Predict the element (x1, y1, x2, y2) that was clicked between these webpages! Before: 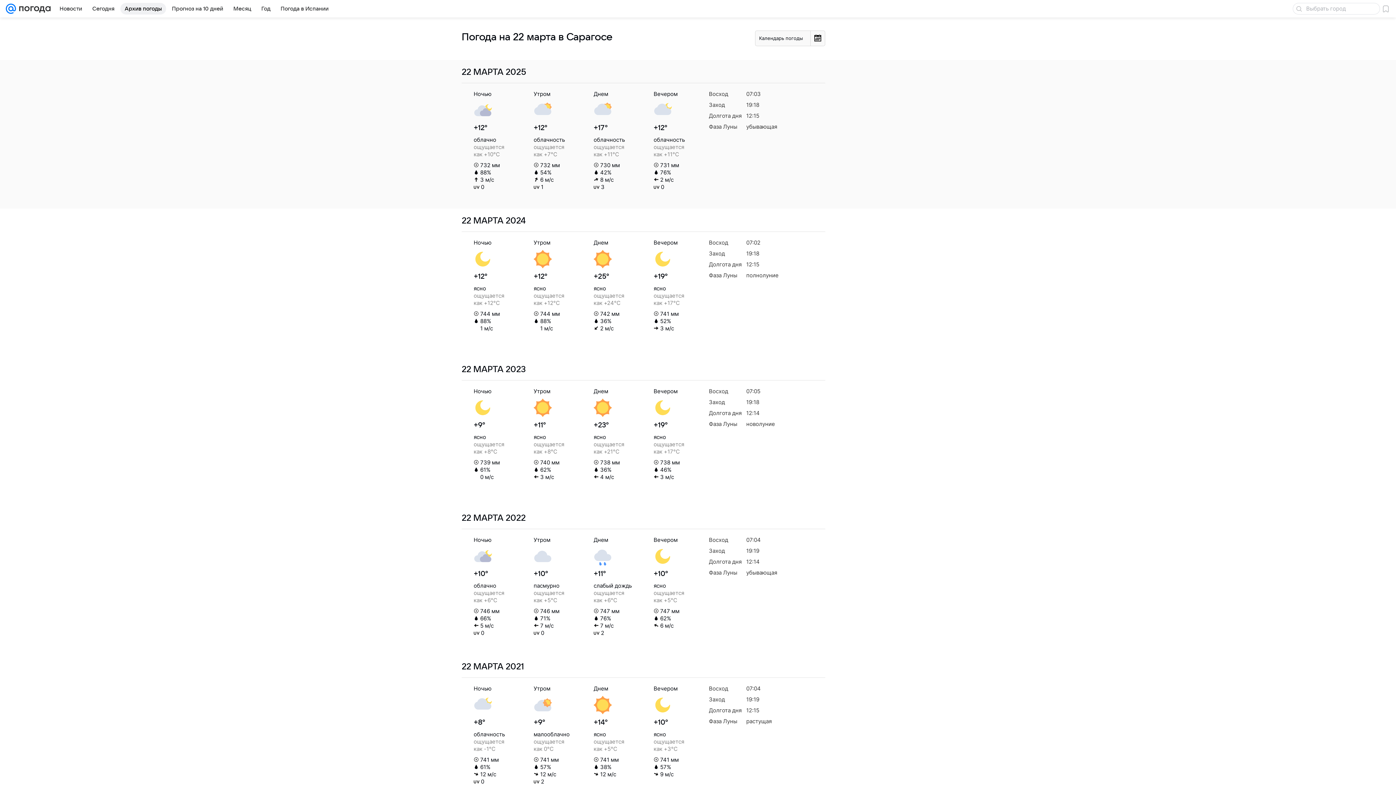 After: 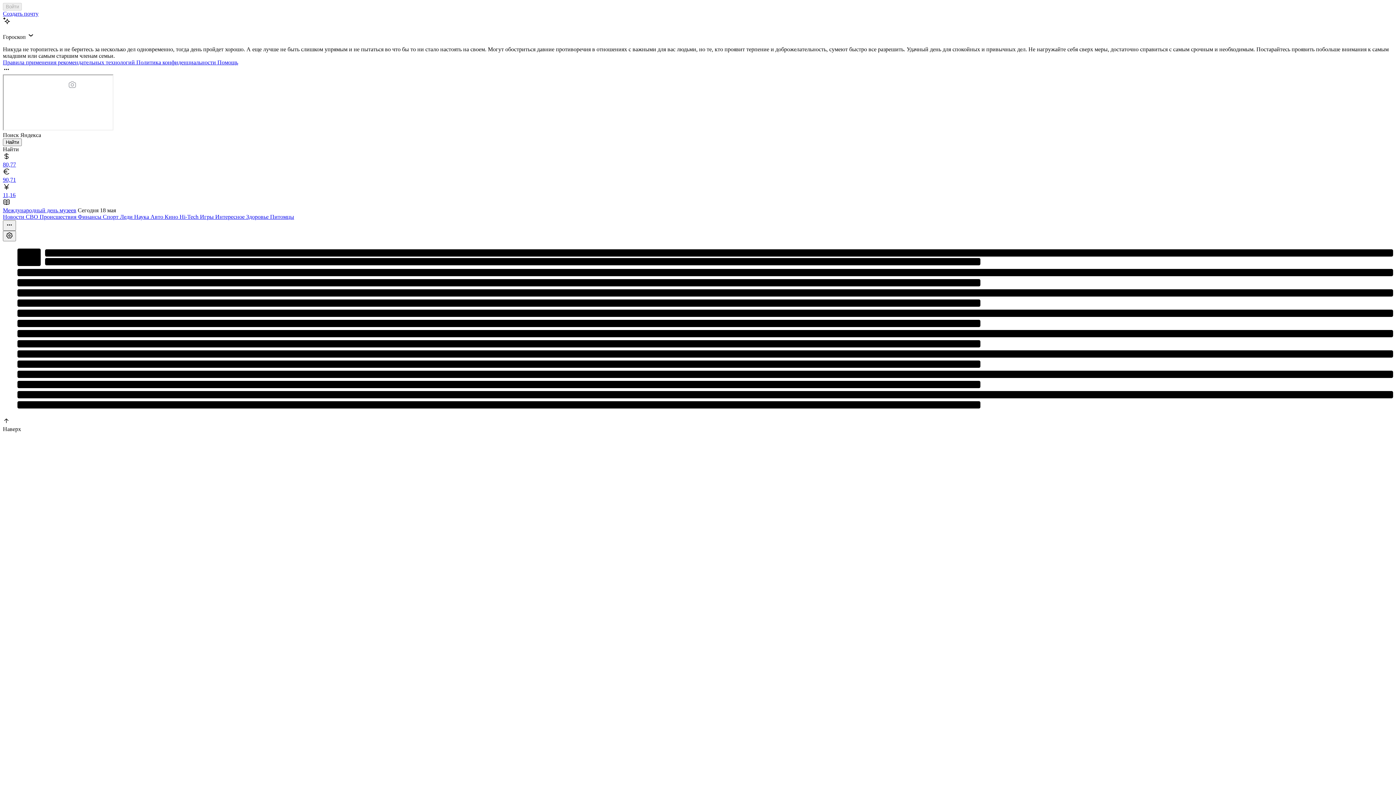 Action: bbox: (5, 0, 16, 17)